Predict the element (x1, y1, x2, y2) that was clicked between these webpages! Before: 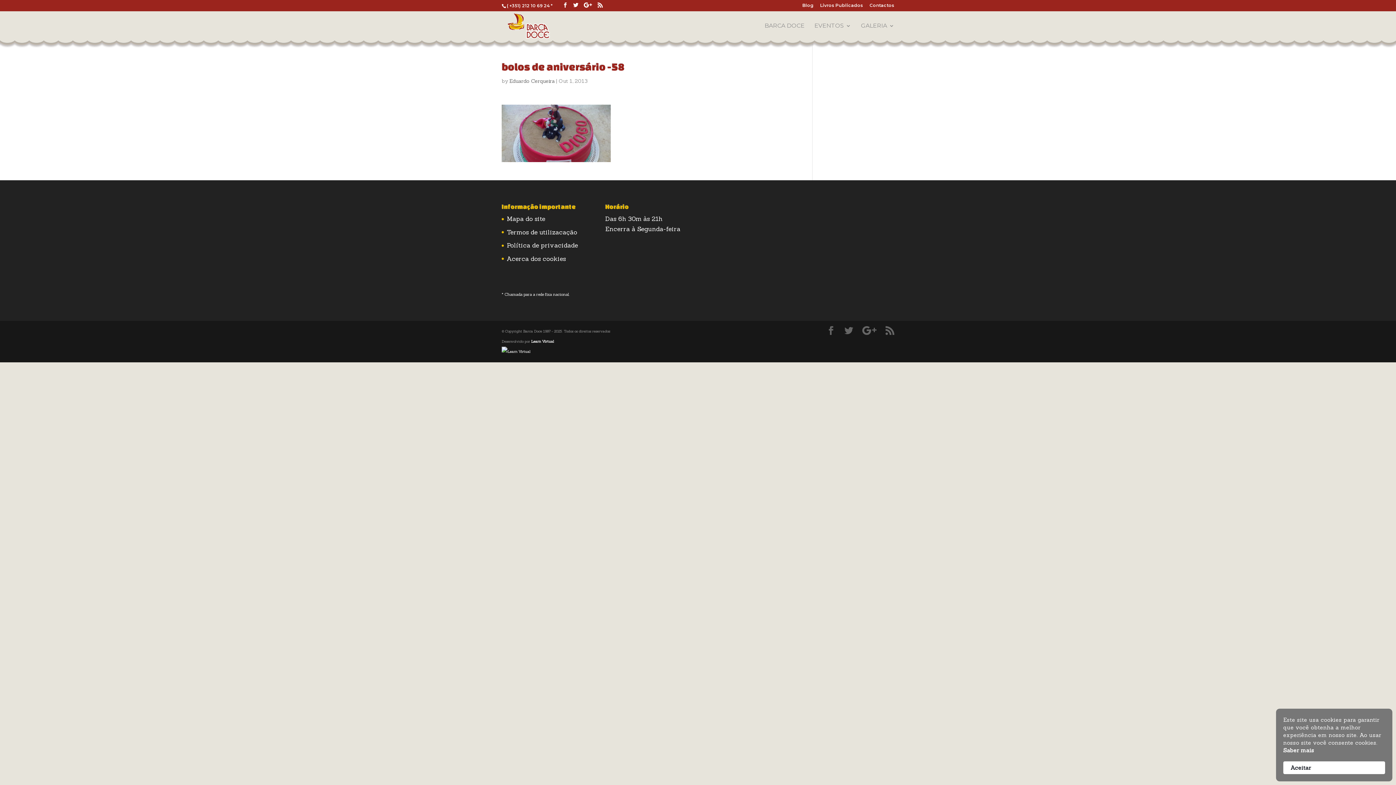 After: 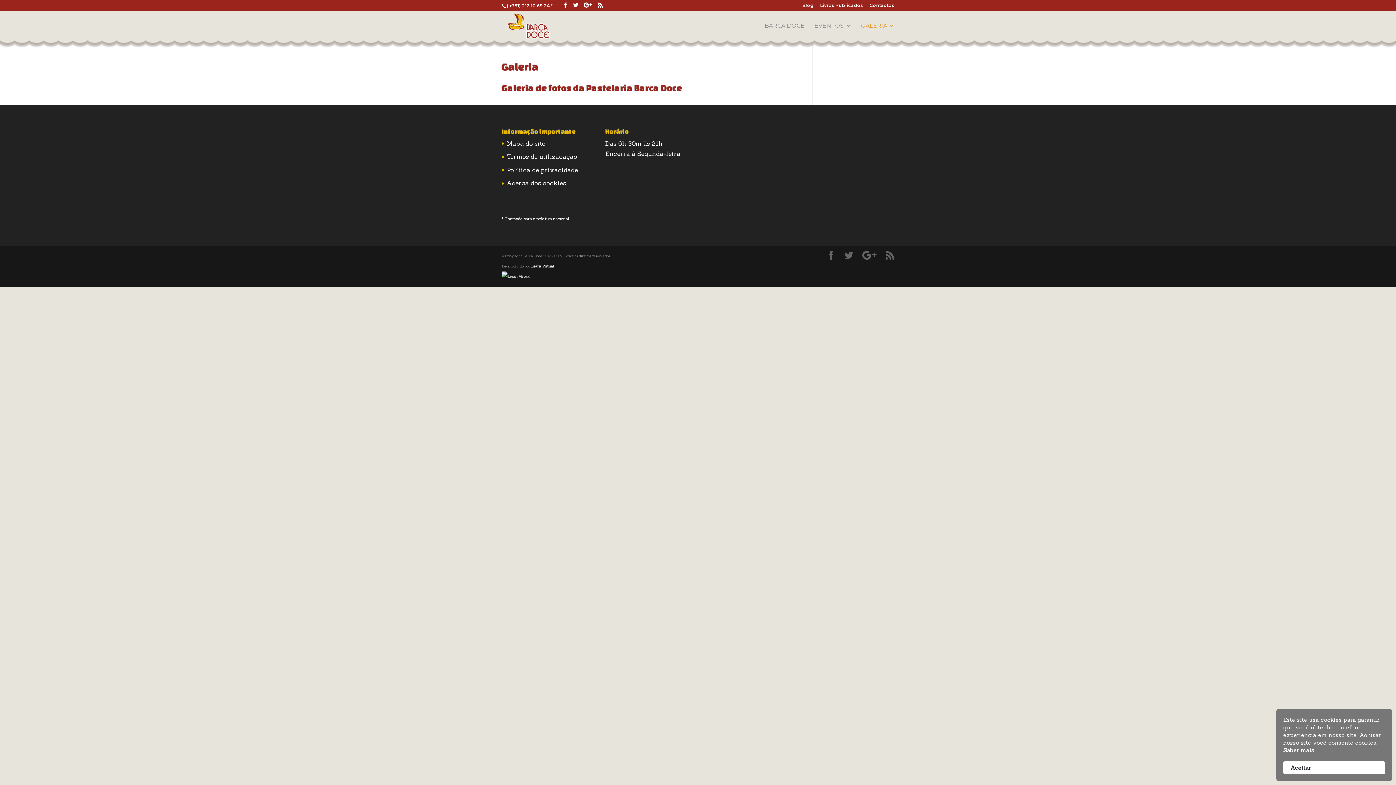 Action: bbox: (861, 23, 894, 40) label: GALERIA